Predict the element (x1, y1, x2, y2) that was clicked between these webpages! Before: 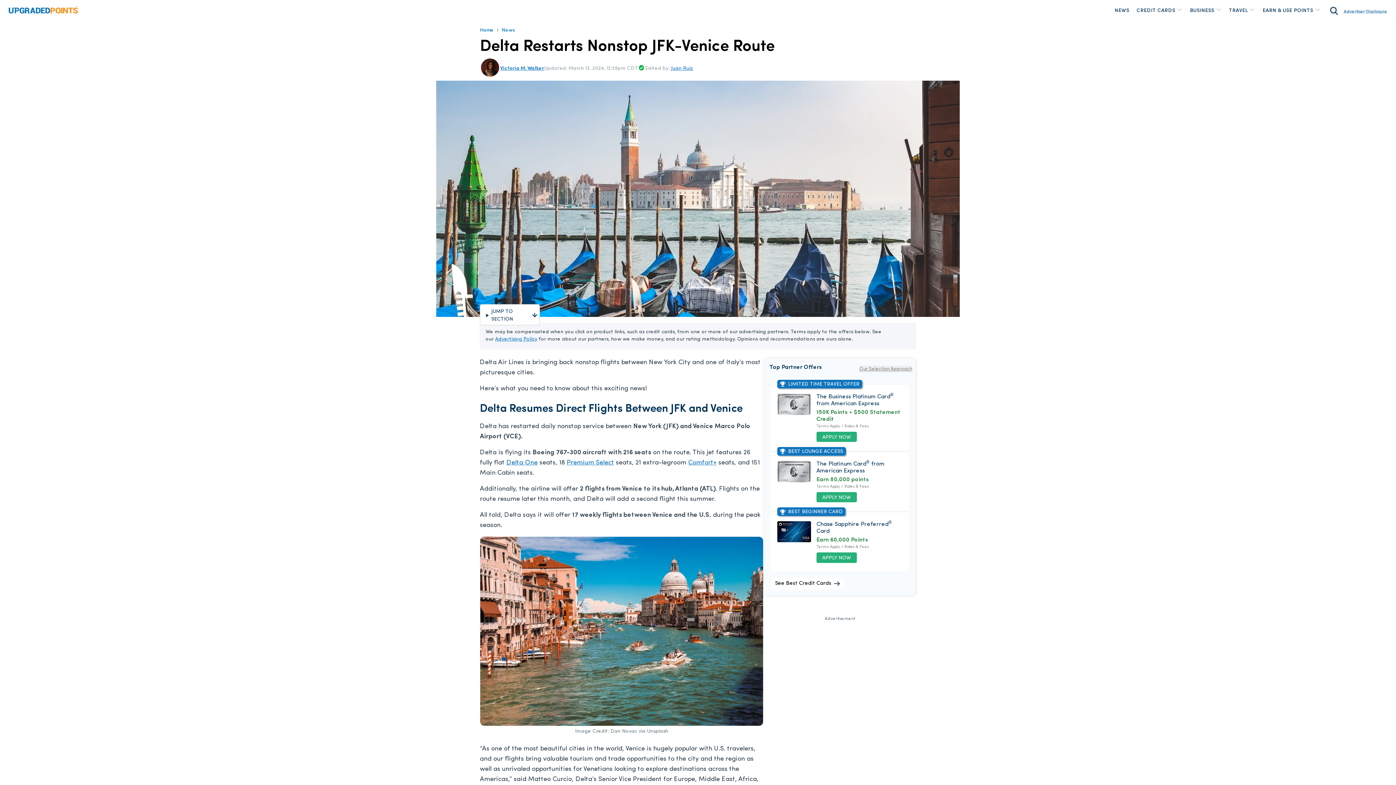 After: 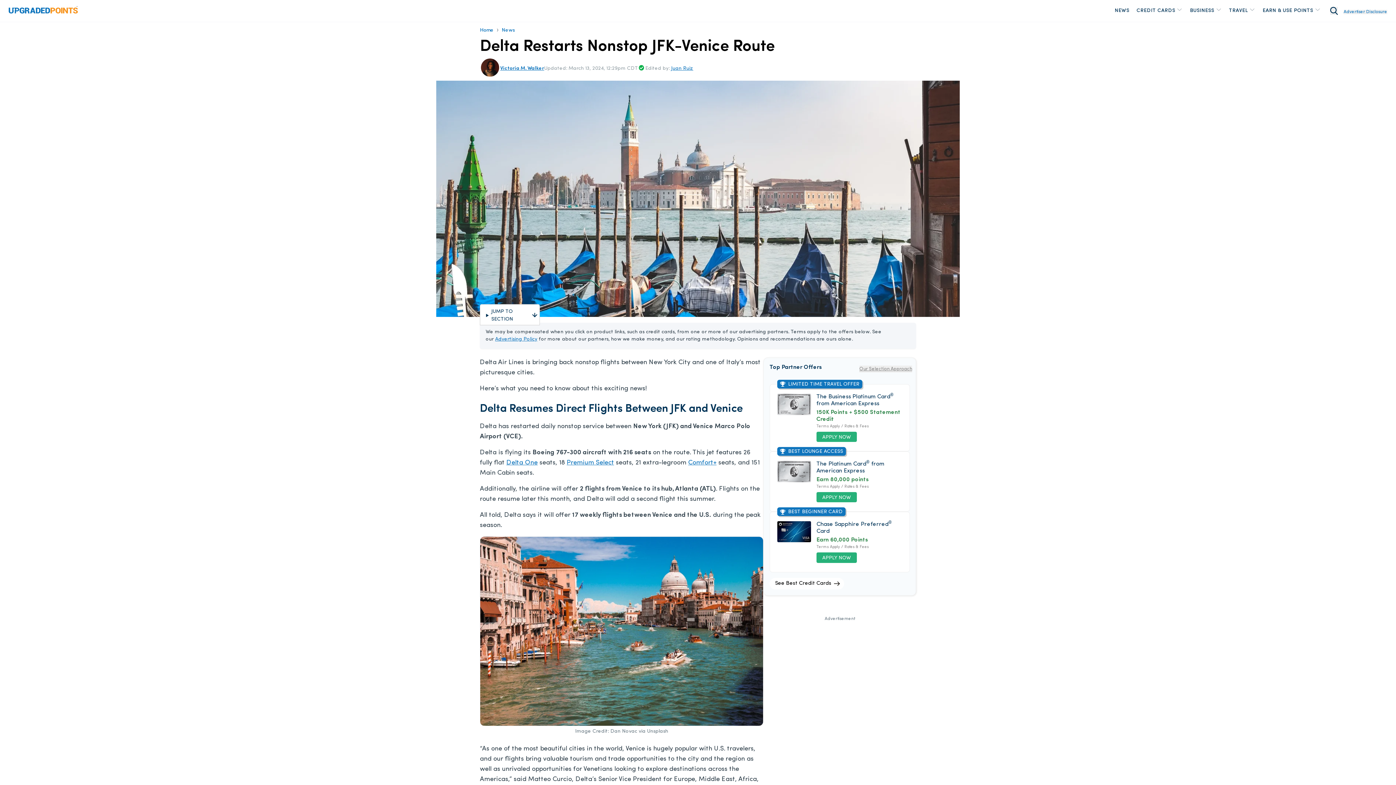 Action: label: Terms Apply / Rates & Fees bbox: (816, 424, 869, 428)